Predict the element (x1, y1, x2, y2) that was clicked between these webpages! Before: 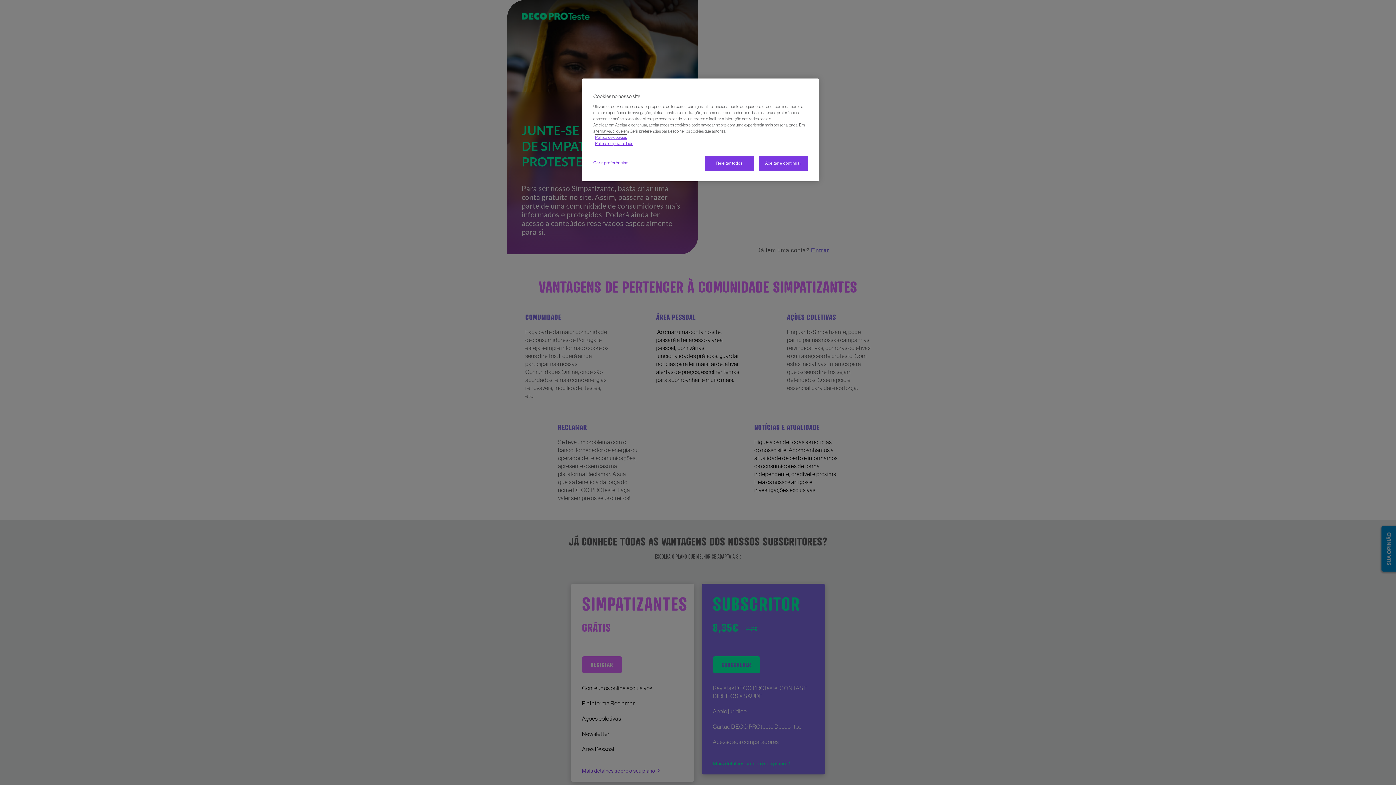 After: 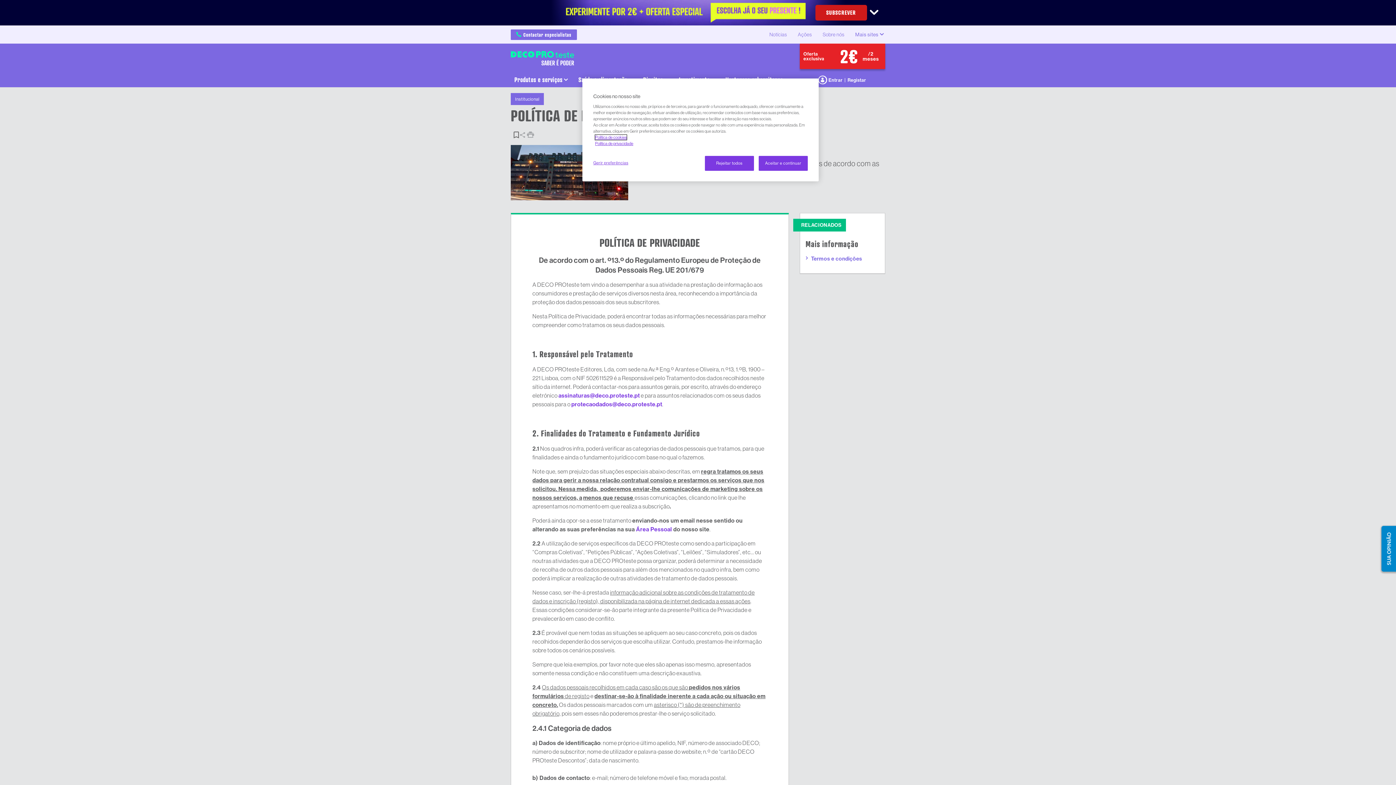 Action: bbox: (595, 141, 633, 146) label: Política de privacidade